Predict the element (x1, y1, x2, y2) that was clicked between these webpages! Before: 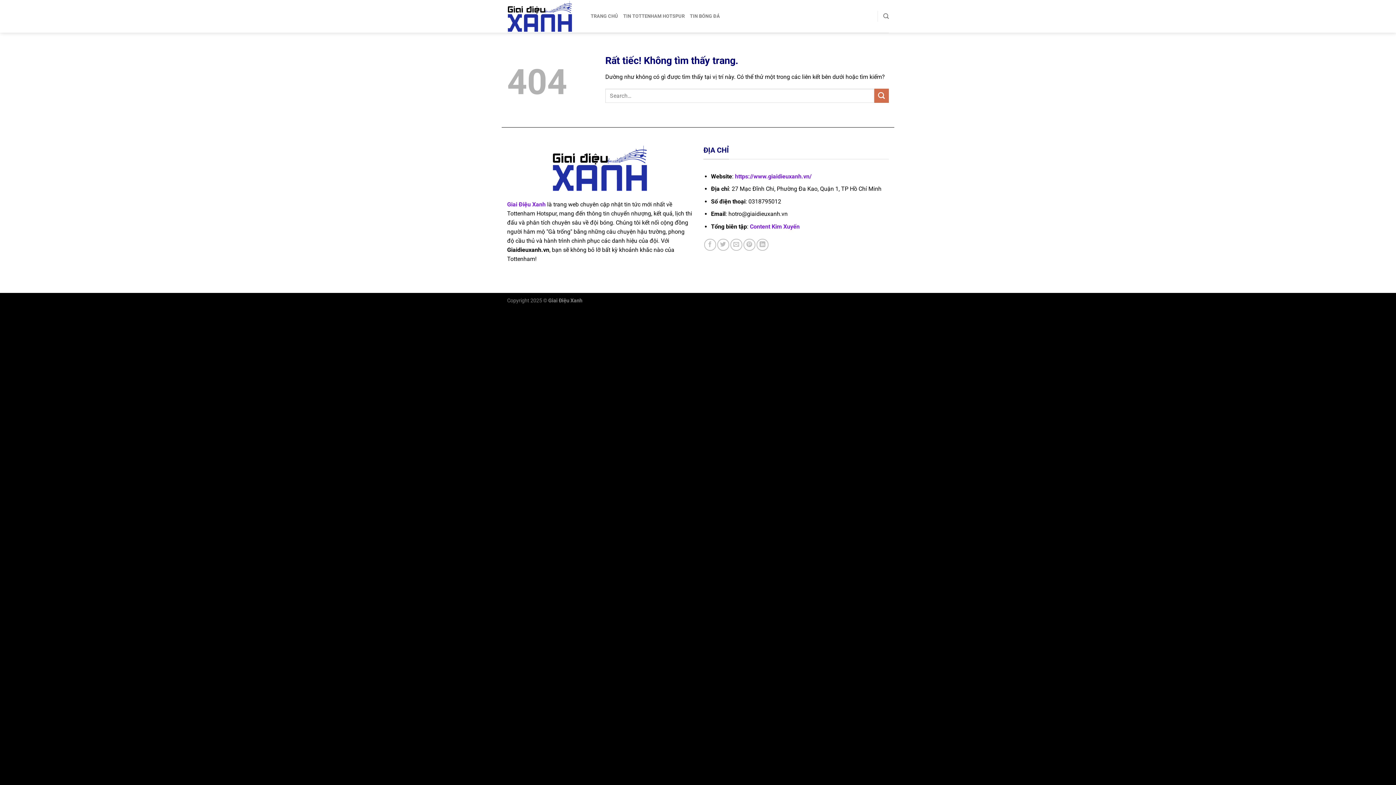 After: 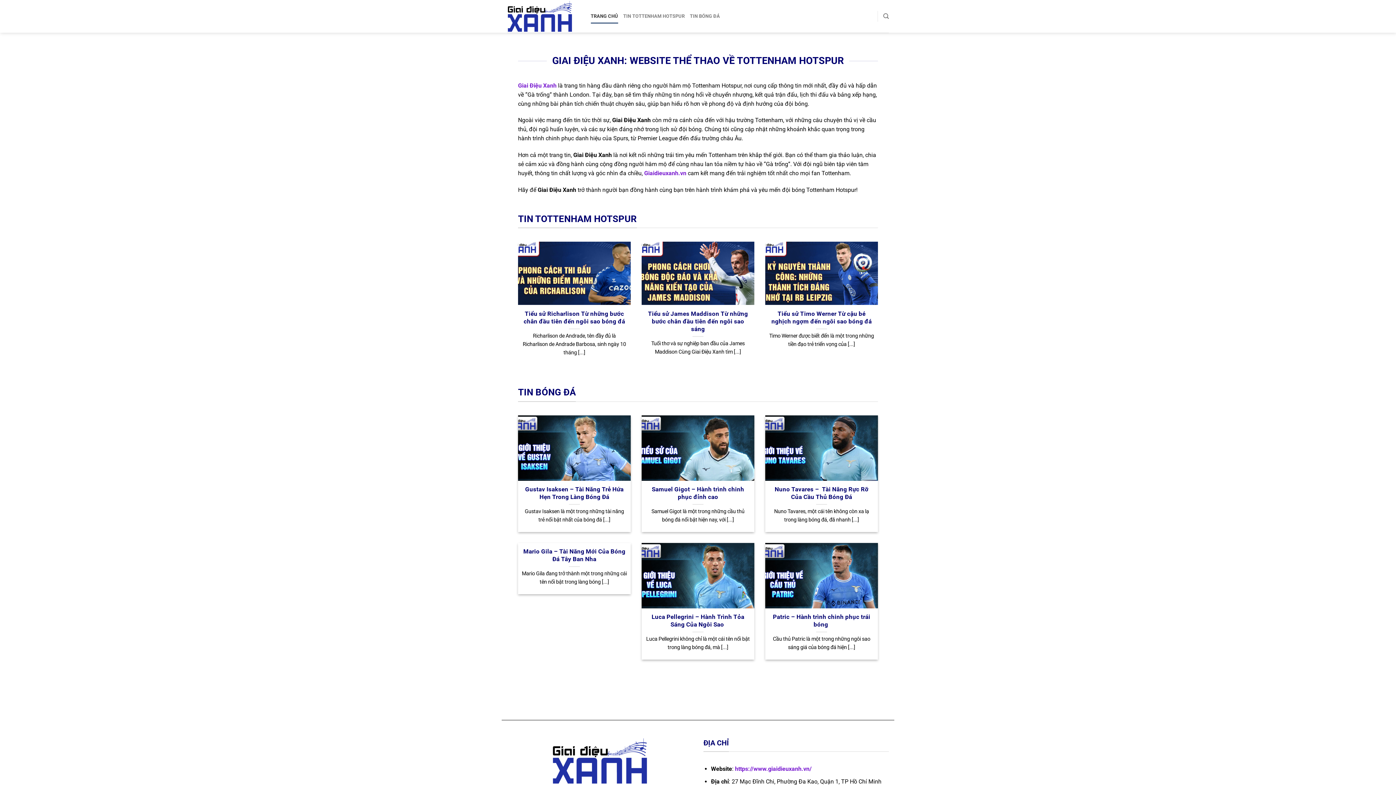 Action: label: Giai Điệu Xanh bbox: (507, 201, 545, 207)